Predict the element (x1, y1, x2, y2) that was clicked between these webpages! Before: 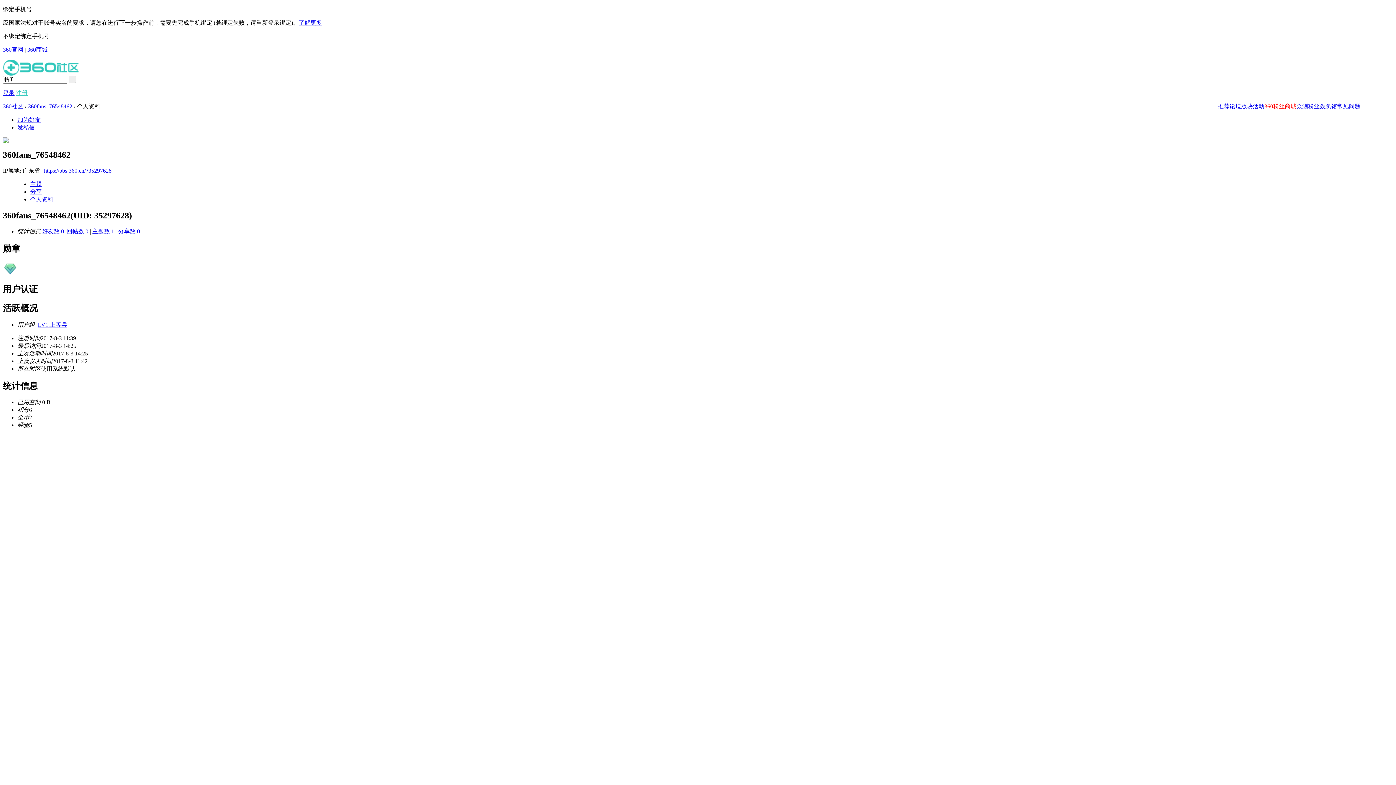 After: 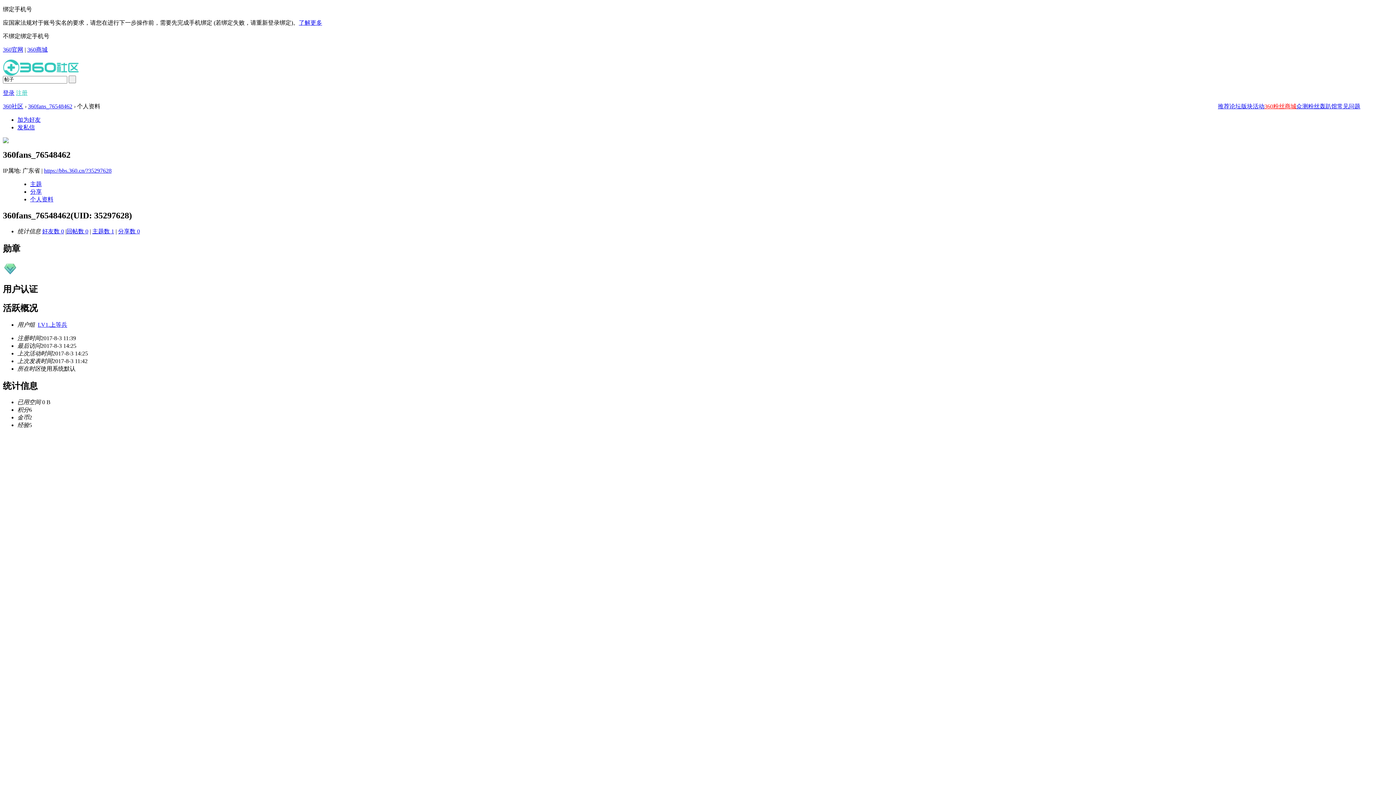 Action: bbox: (1337, 103, 1360, 109) label: 常见问题